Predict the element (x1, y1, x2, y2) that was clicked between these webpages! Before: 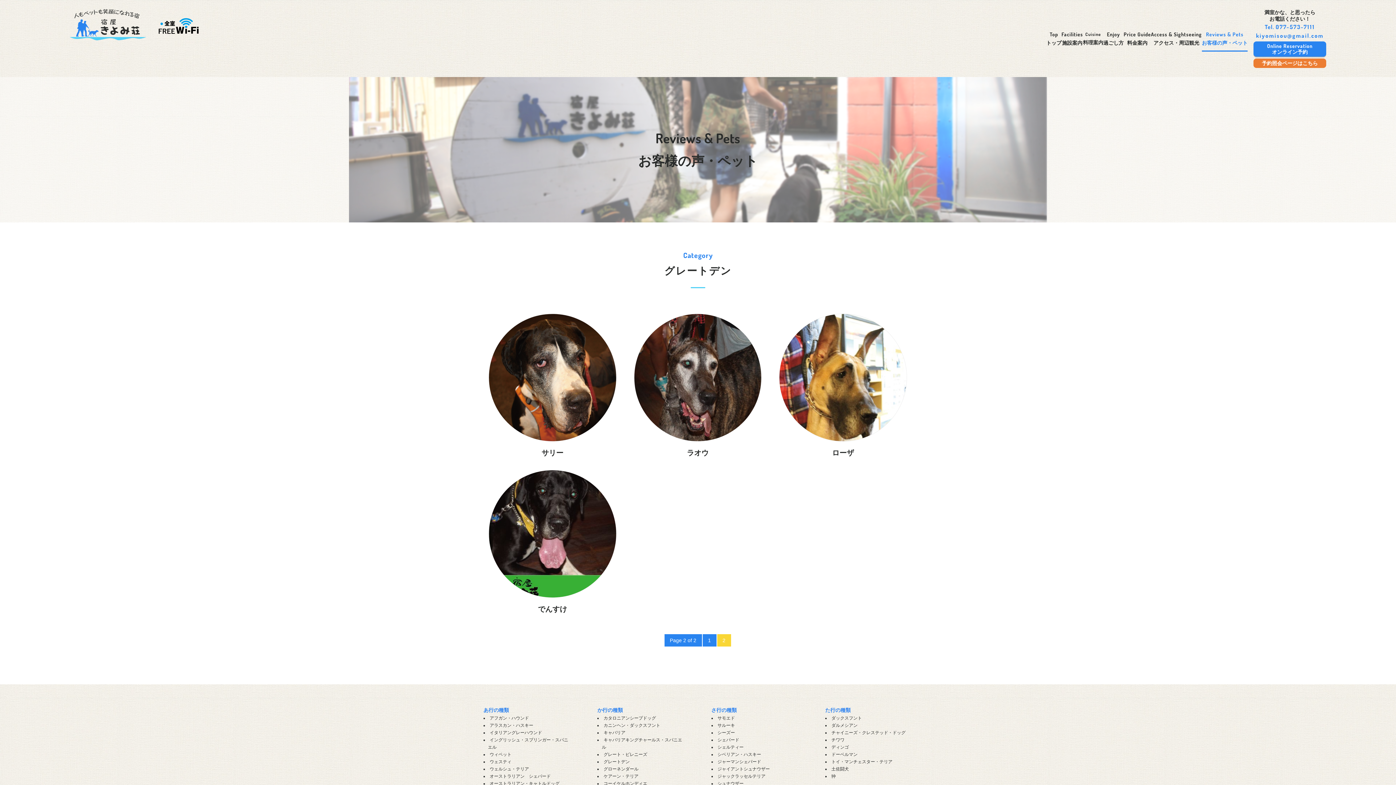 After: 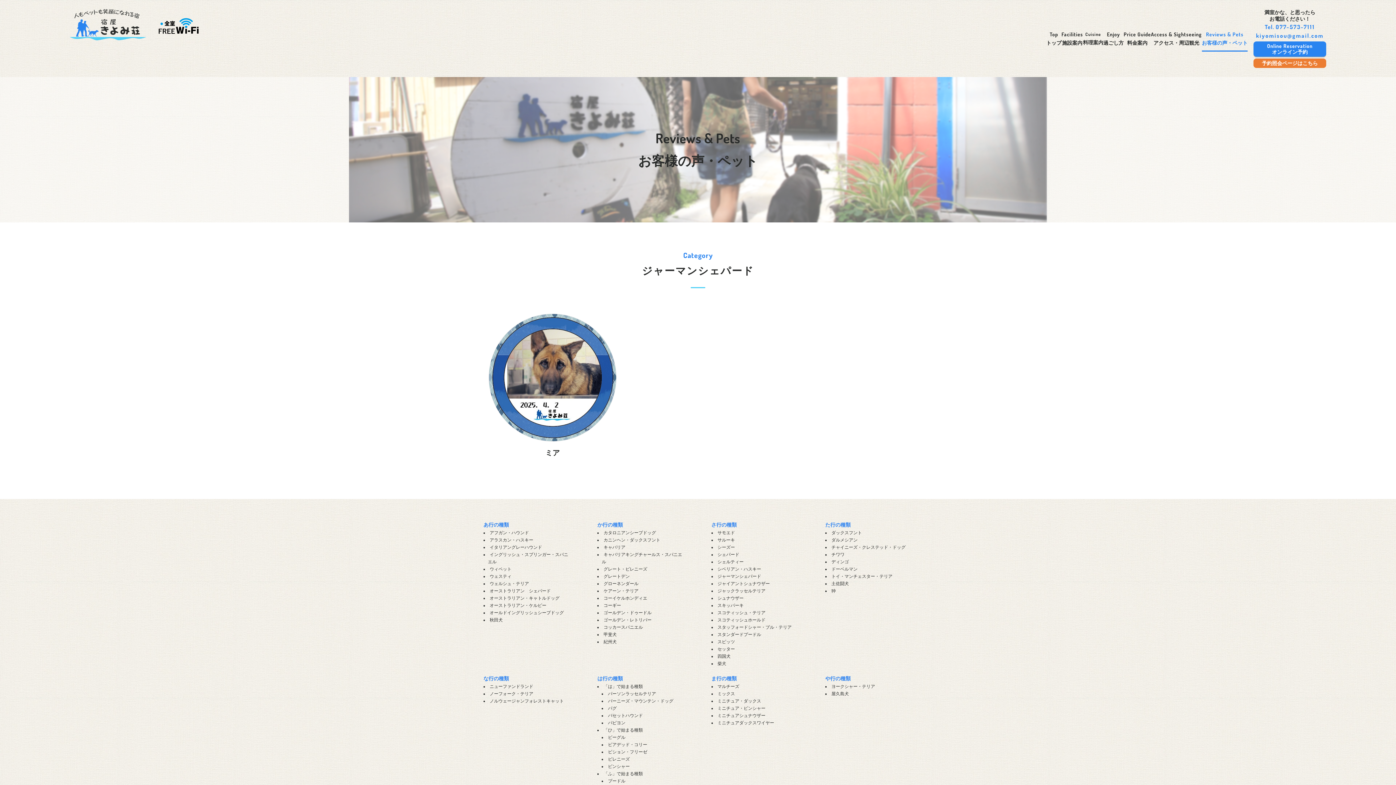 Action: label: ジャーマンシェパード bbox: (717, 759, 761, 764)